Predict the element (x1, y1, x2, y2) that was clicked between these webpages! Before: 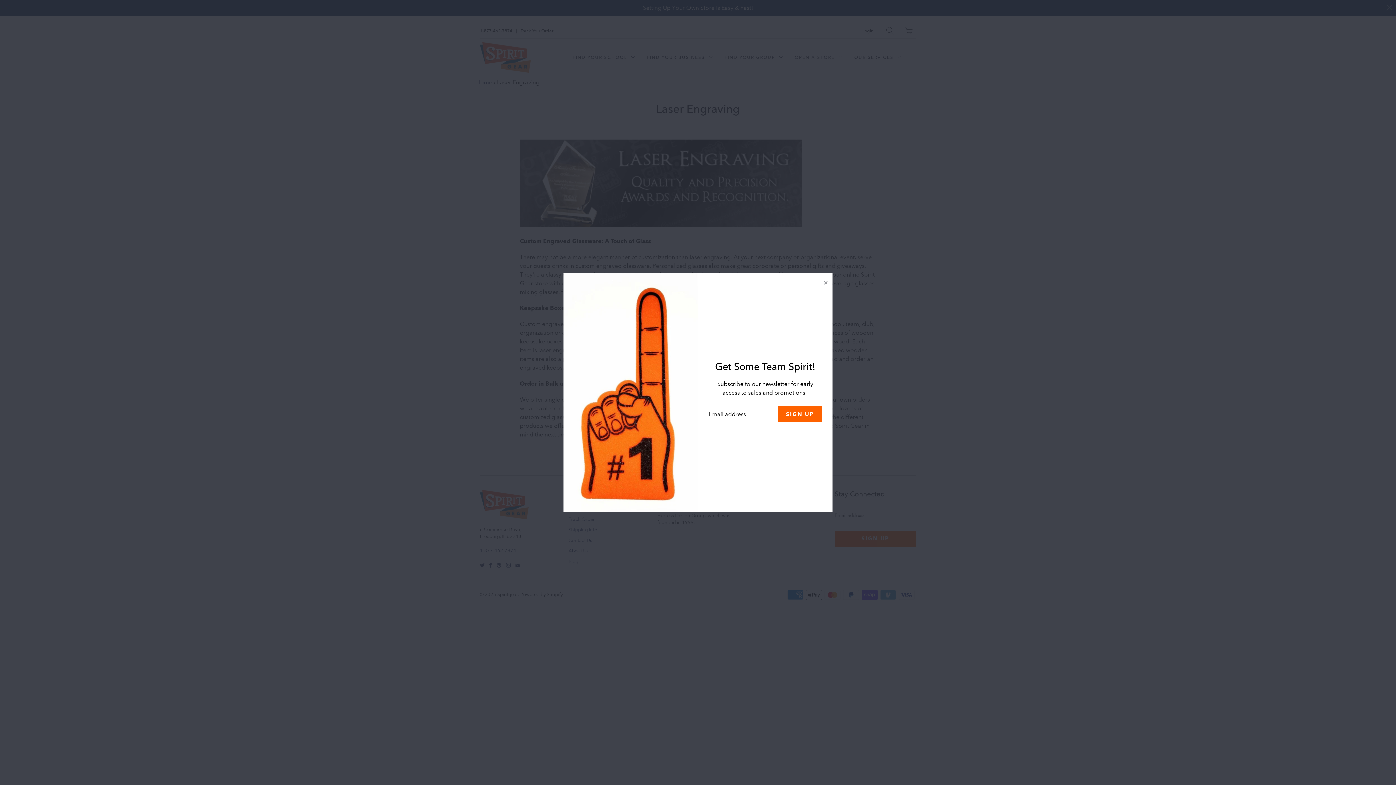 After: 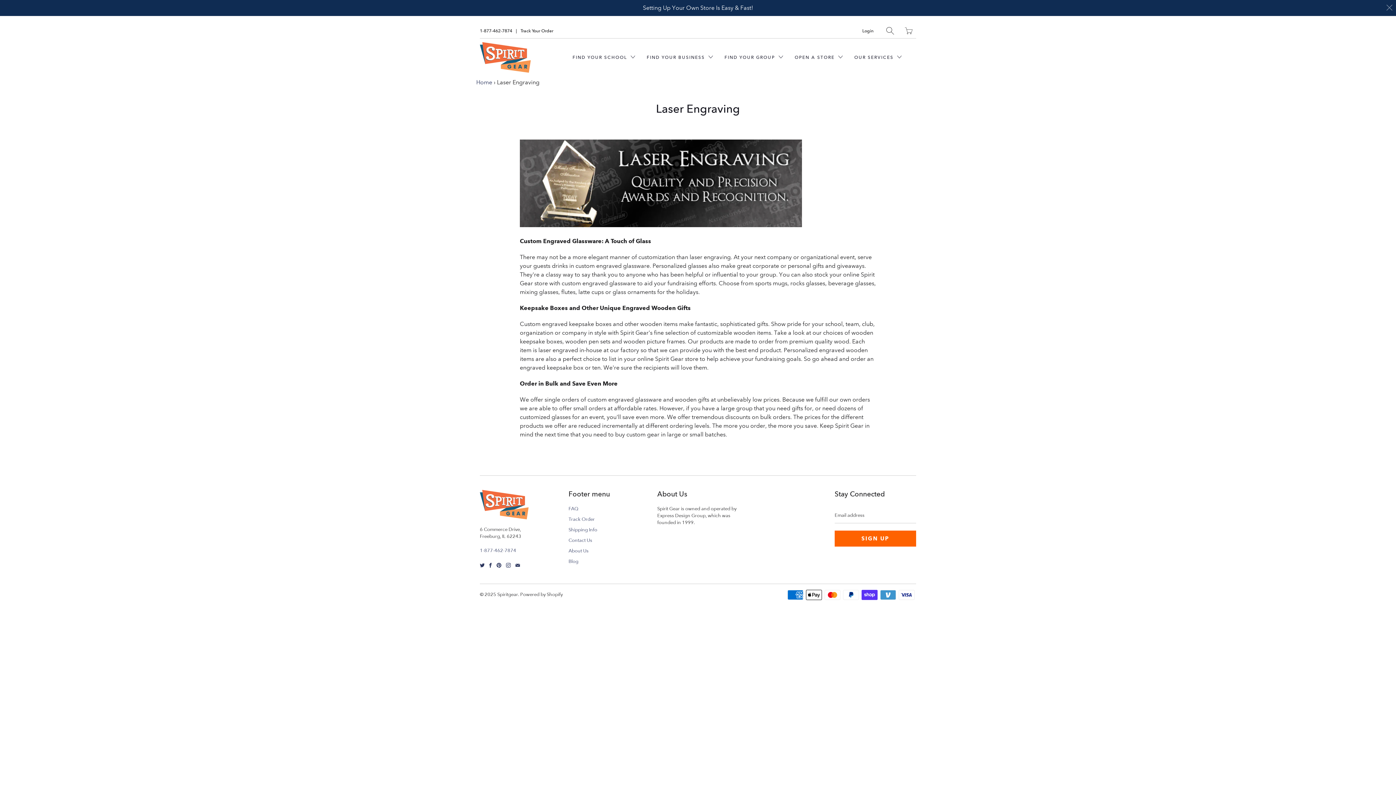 Action: label: Close bbox: (820, 276, 832, 289)